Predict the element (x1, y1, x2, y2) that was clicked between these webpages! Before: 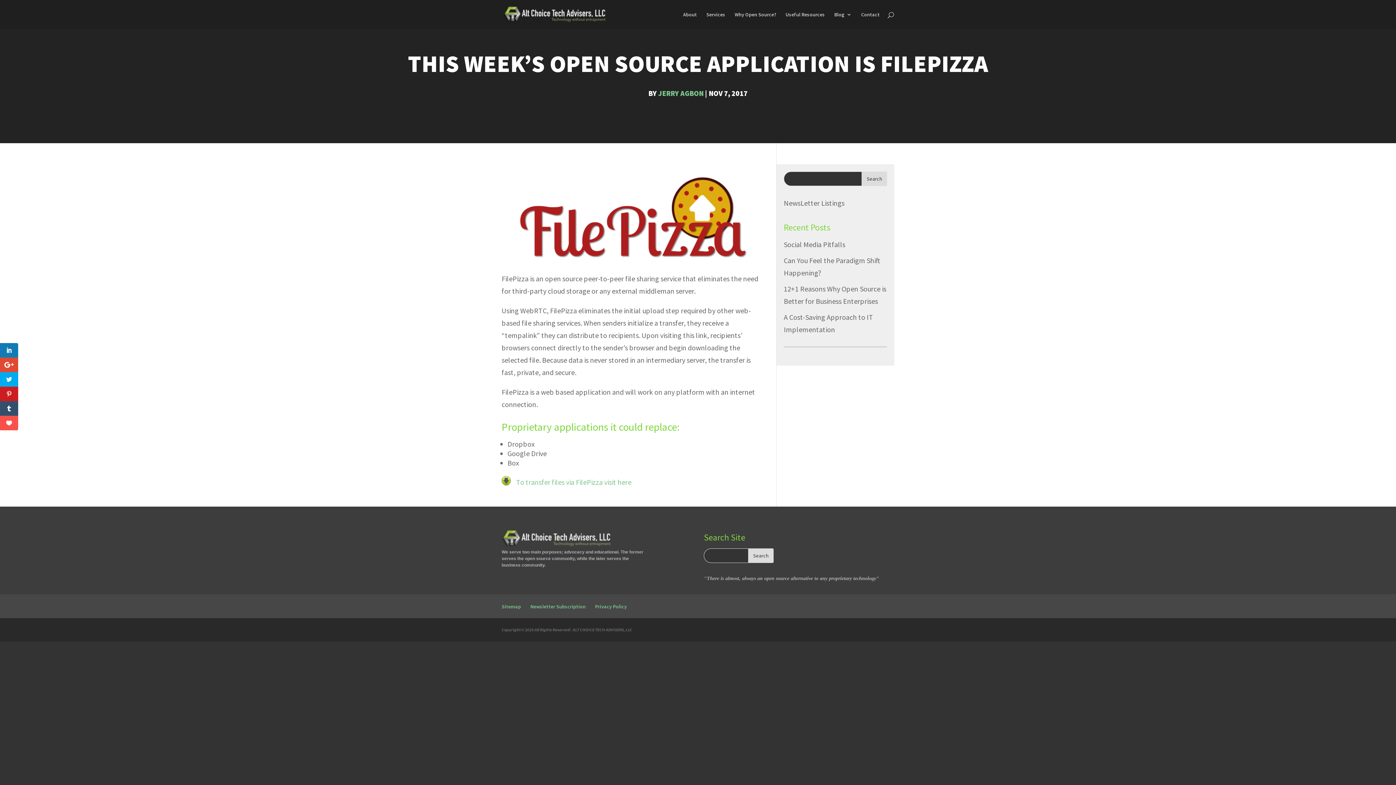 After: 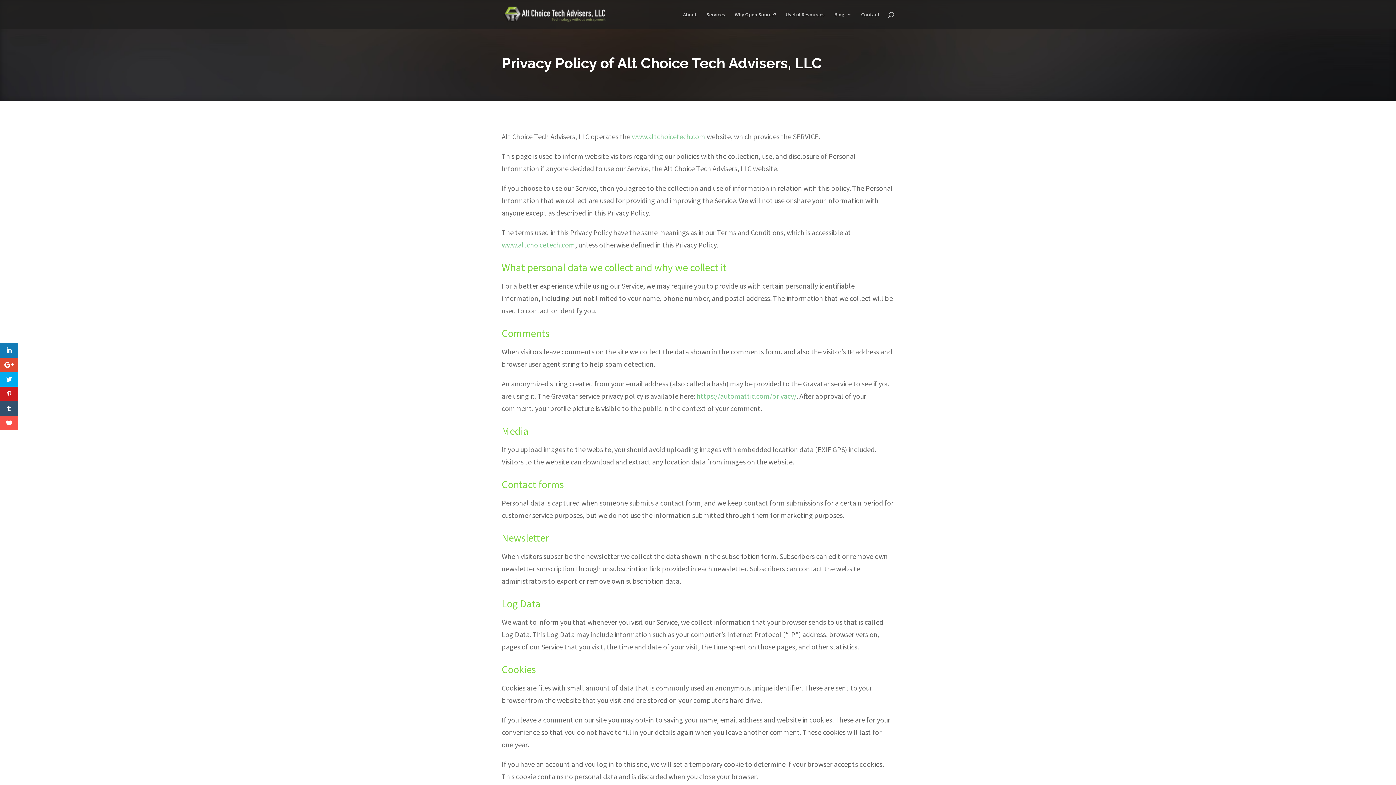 Action: label: Privacy Policy bbox: (595, 603, 626, 610)